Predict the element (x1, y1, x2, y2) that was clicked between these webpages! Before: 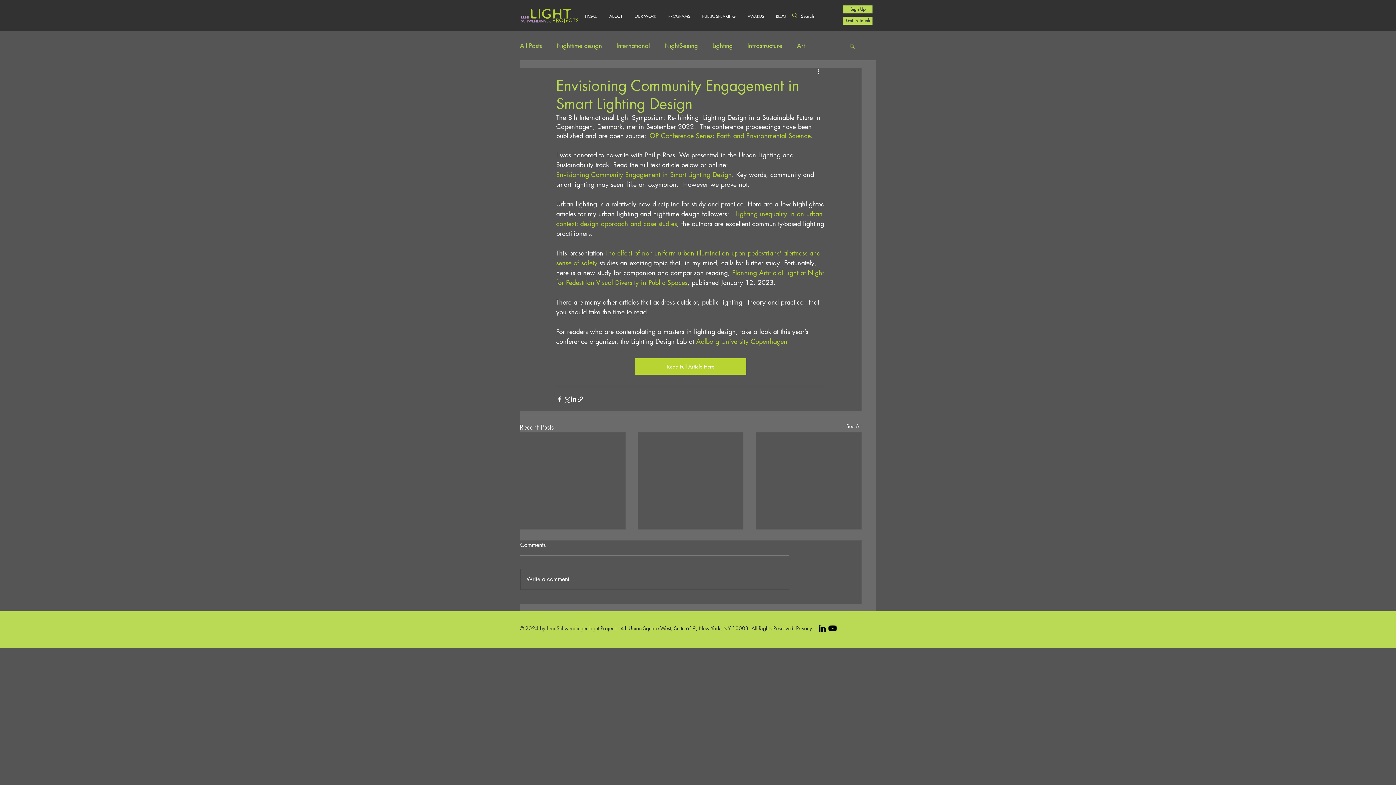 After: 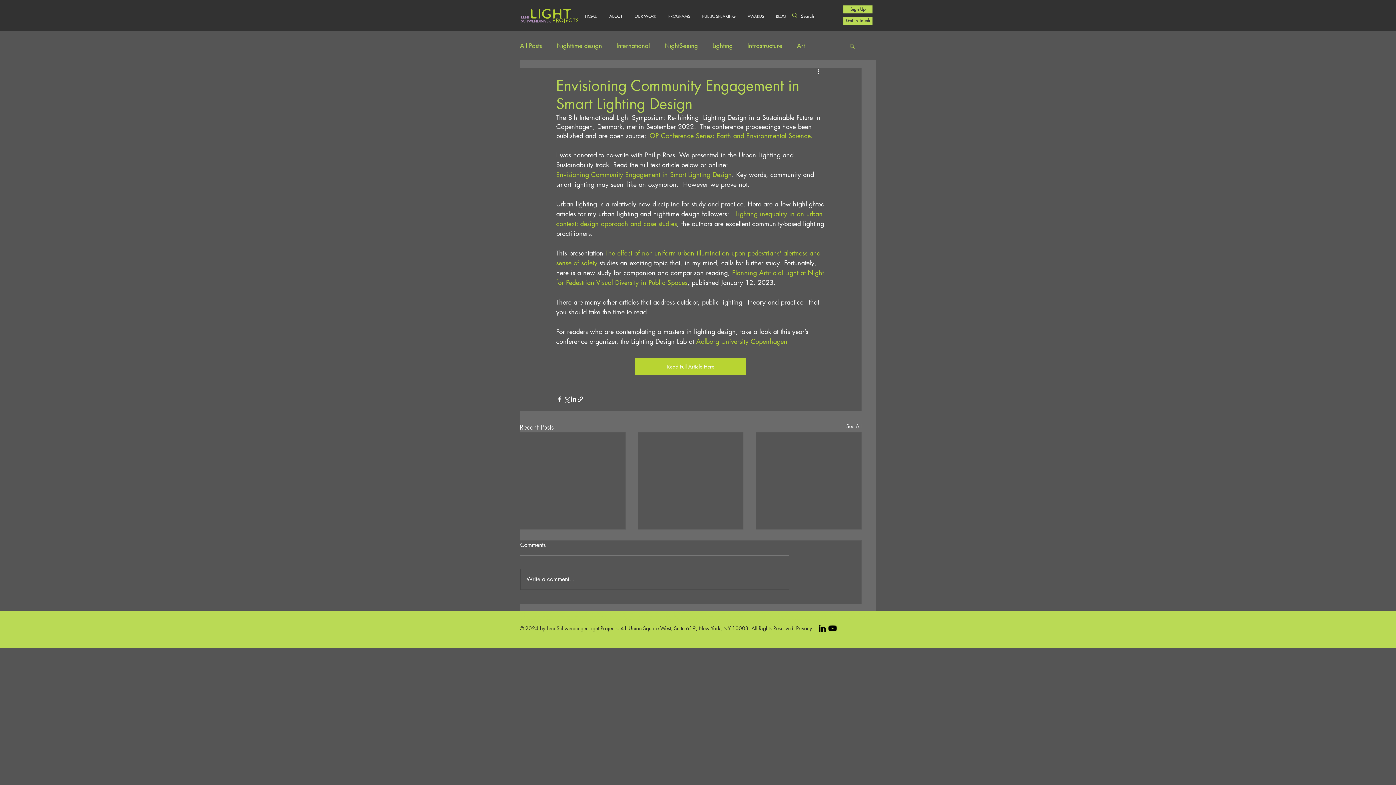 Action: label: LinkedIn bbox: (817, 623, 827, 633)